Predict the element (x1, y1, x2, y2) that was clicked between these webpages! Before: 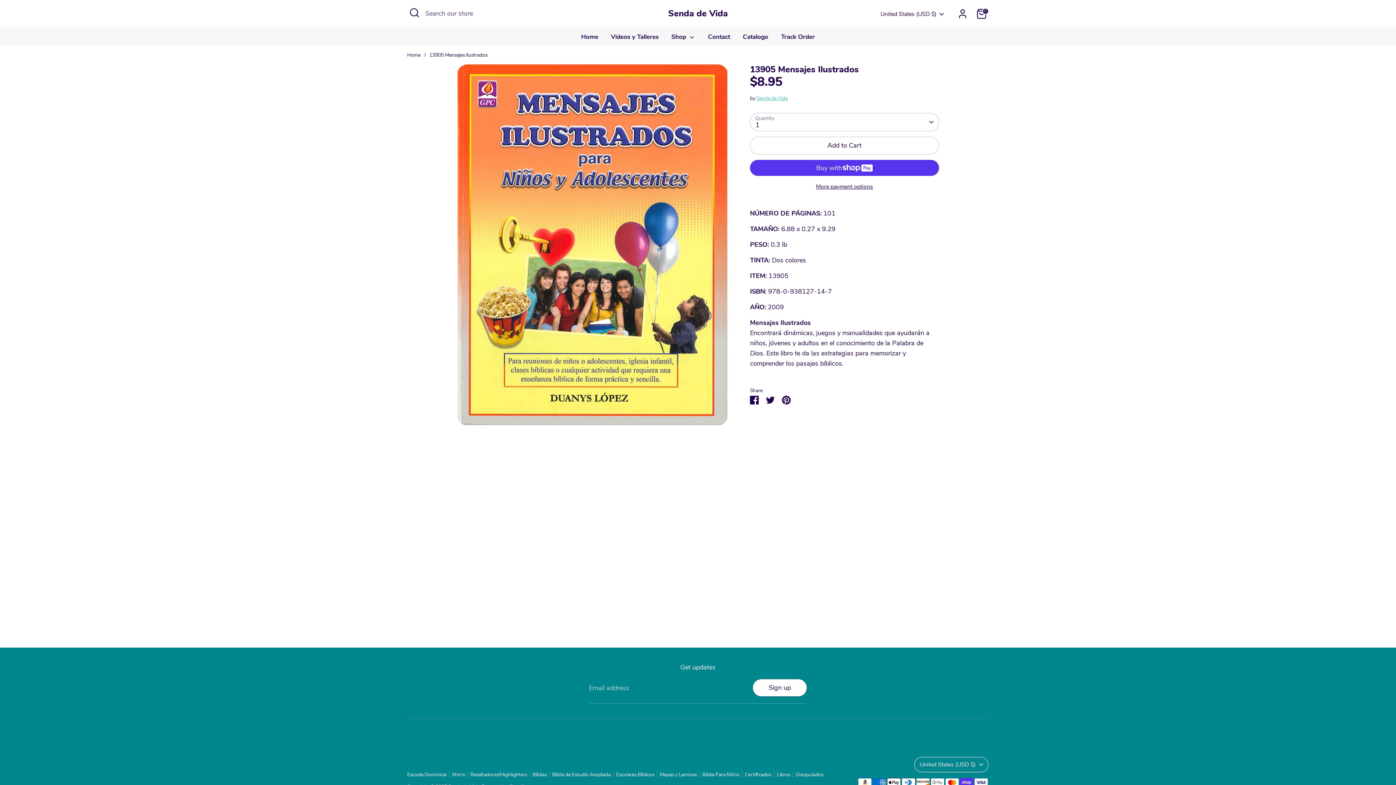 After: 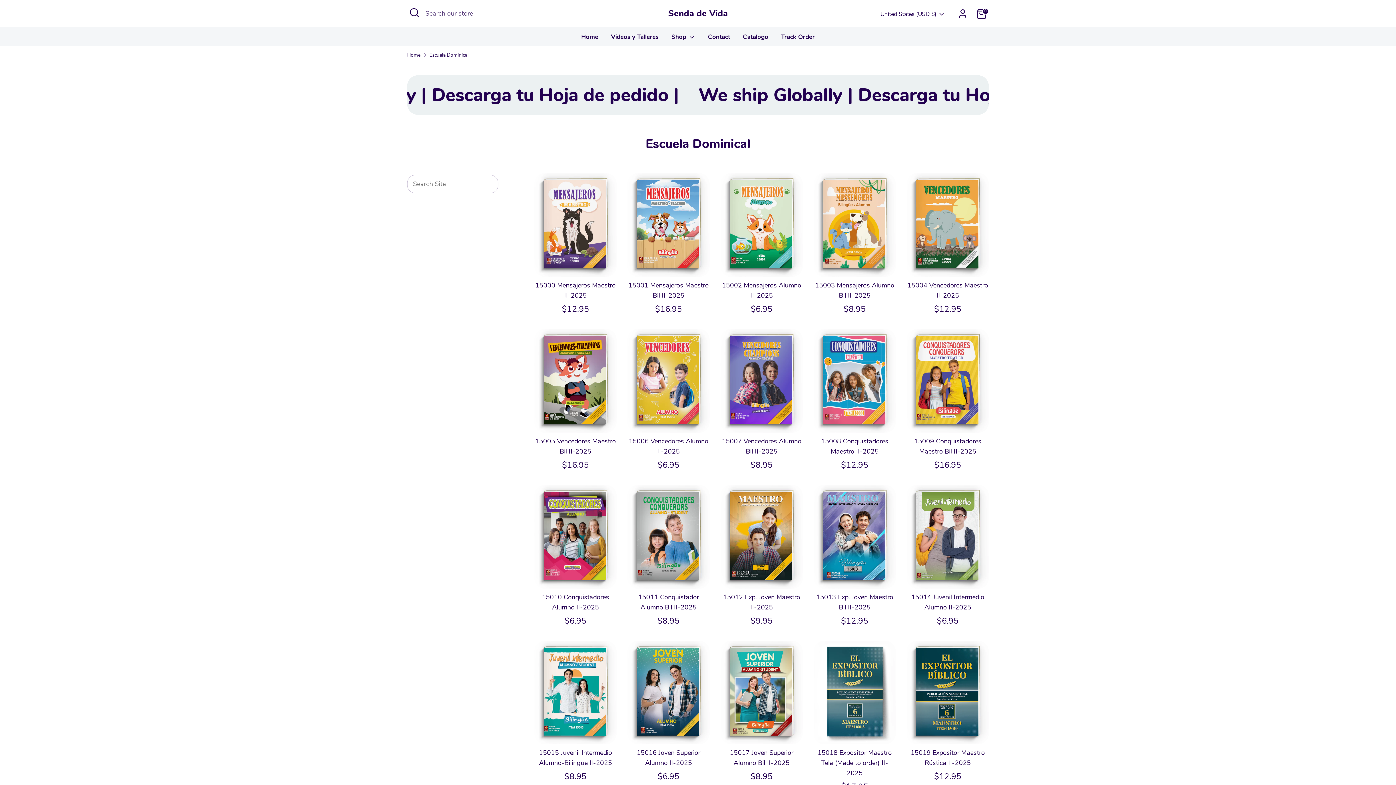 Action: label: Escuela Dominical bbox: (407, 771, 452, 778)